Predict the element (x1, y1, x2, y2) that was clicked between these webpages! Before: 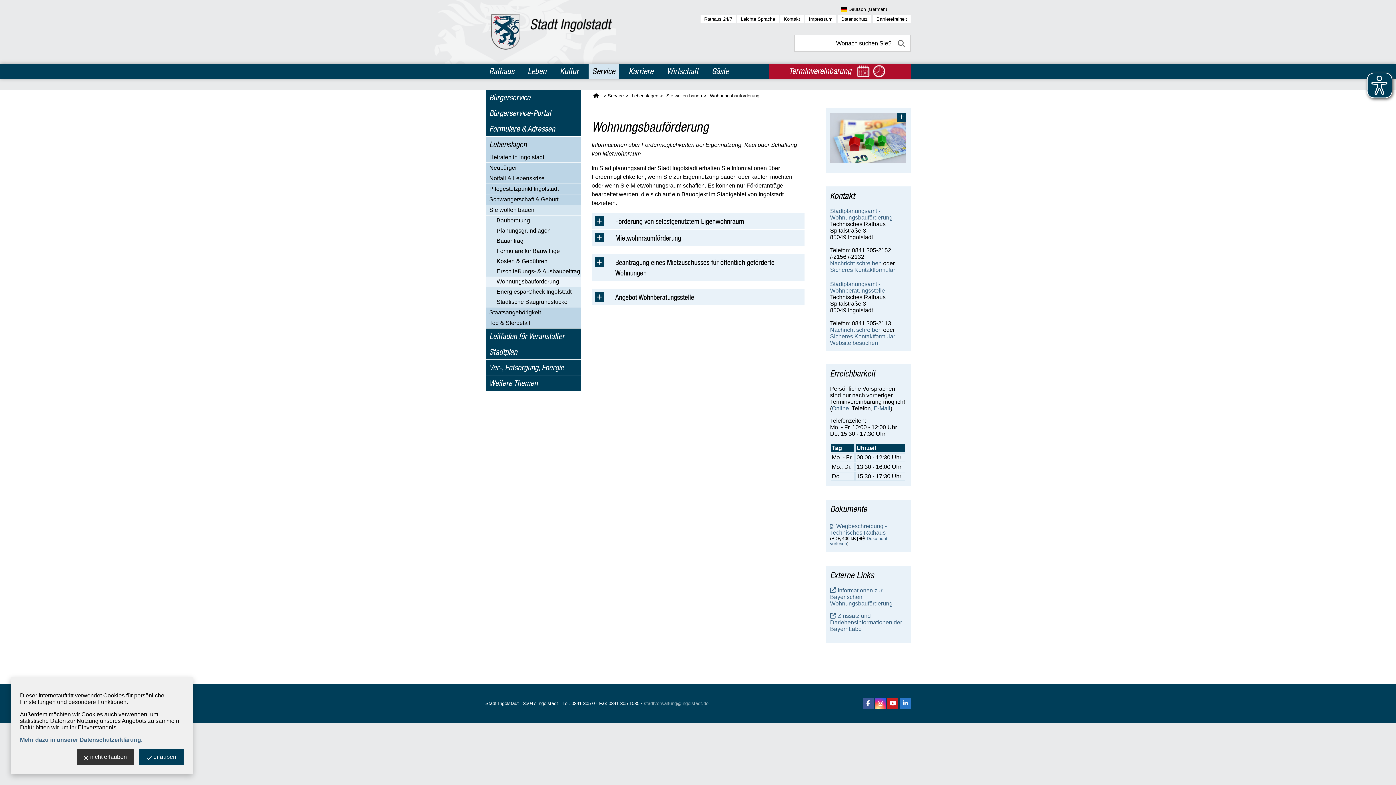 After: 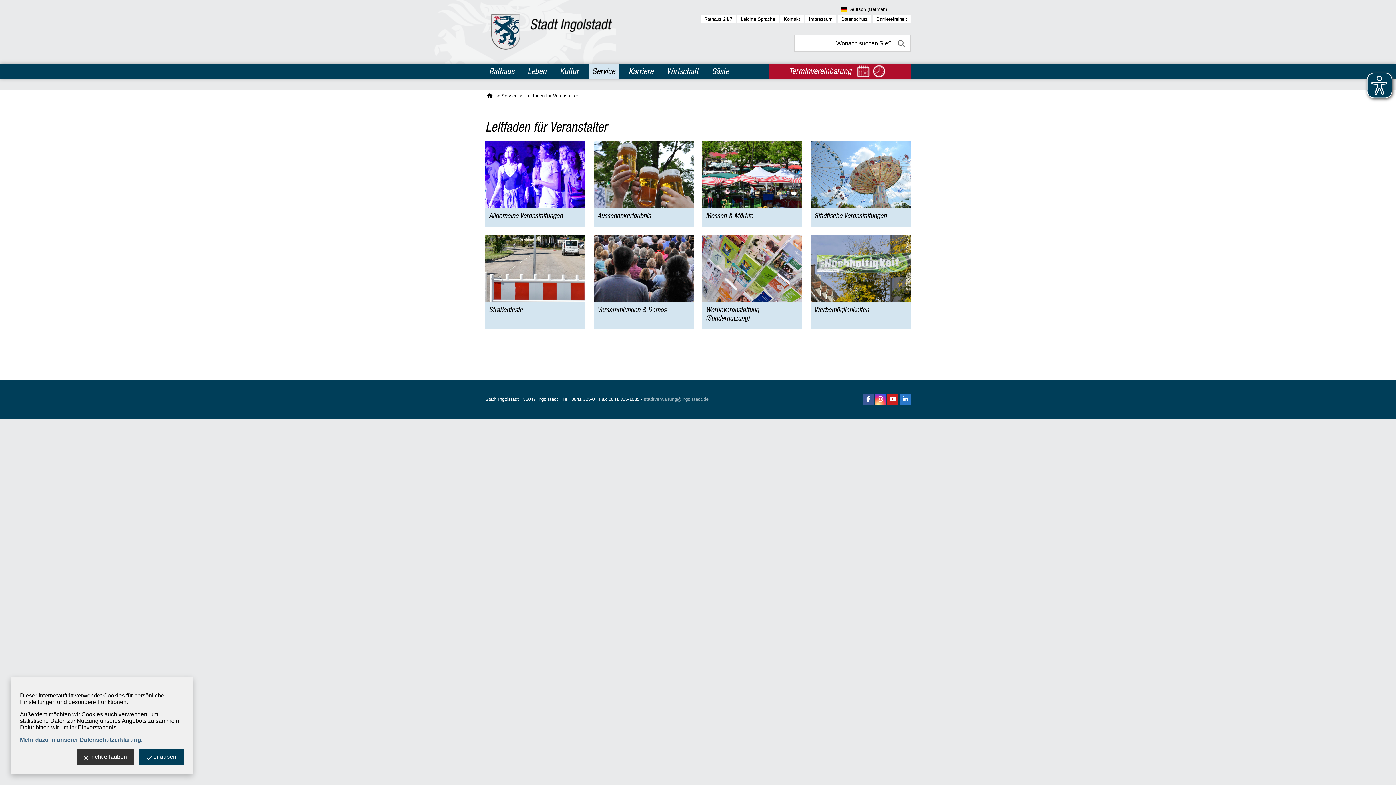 Action: label: Leitfaden für Veranstalter bbox: (485, 328, 581, 344)